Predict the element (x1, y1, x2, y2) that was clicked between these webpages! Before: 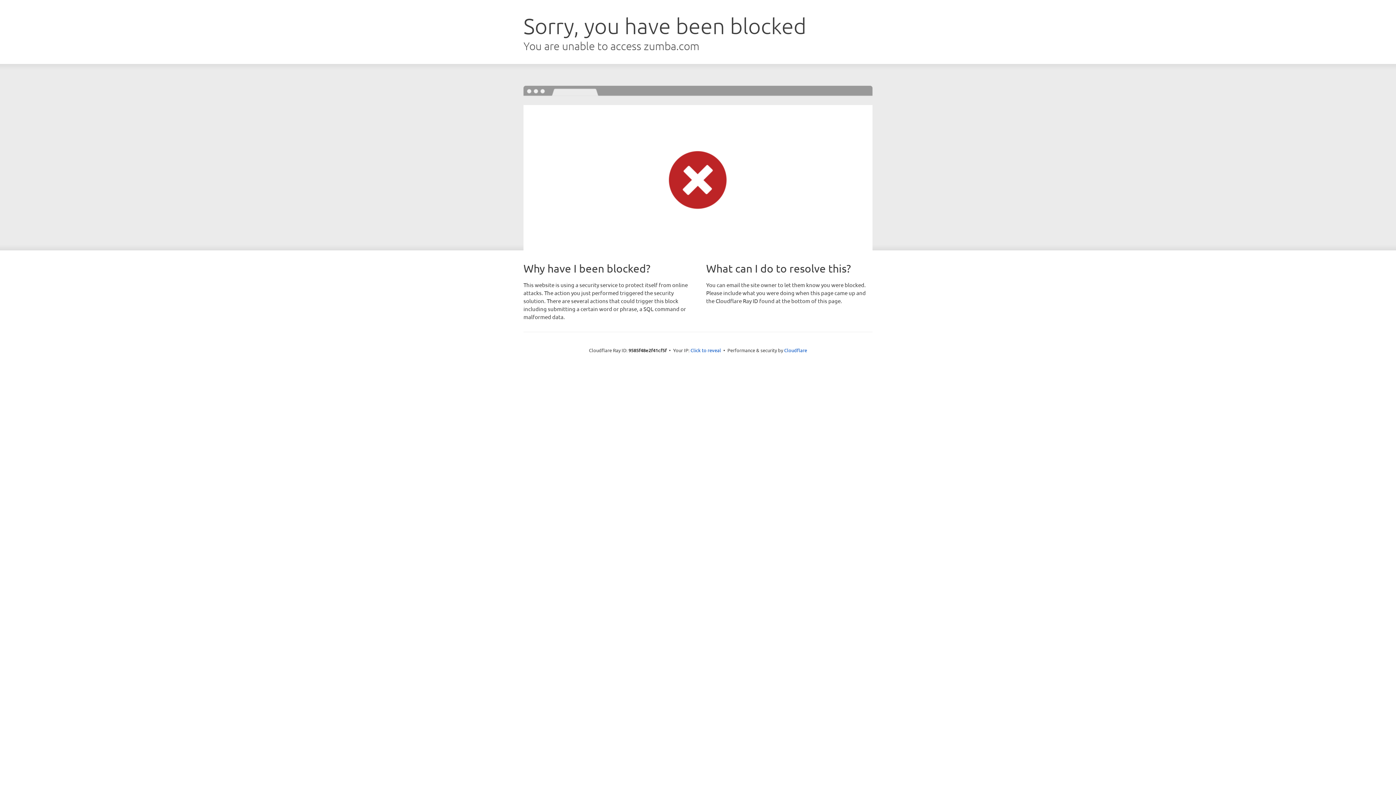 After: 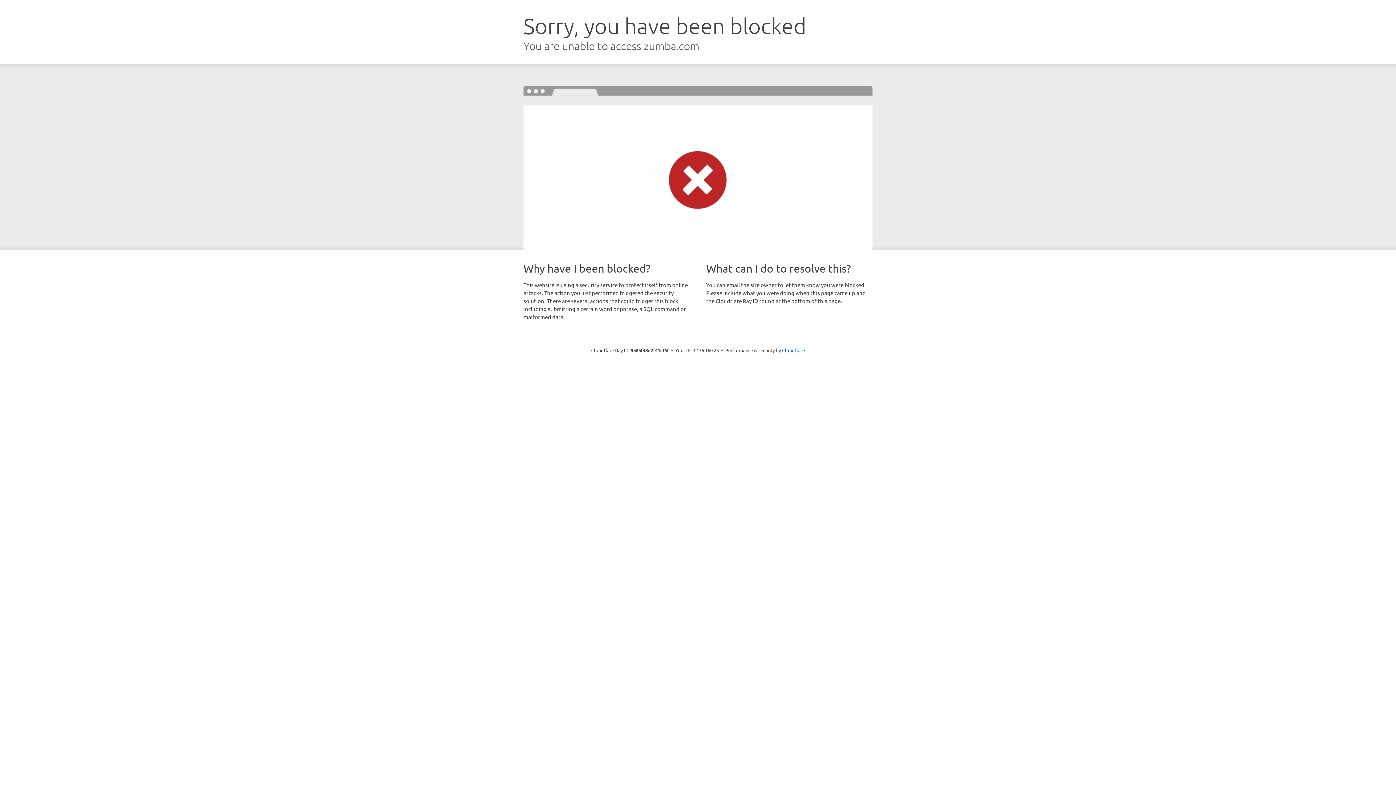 Action: bbox: (690, 346, 721, 353) label: Click to reveal